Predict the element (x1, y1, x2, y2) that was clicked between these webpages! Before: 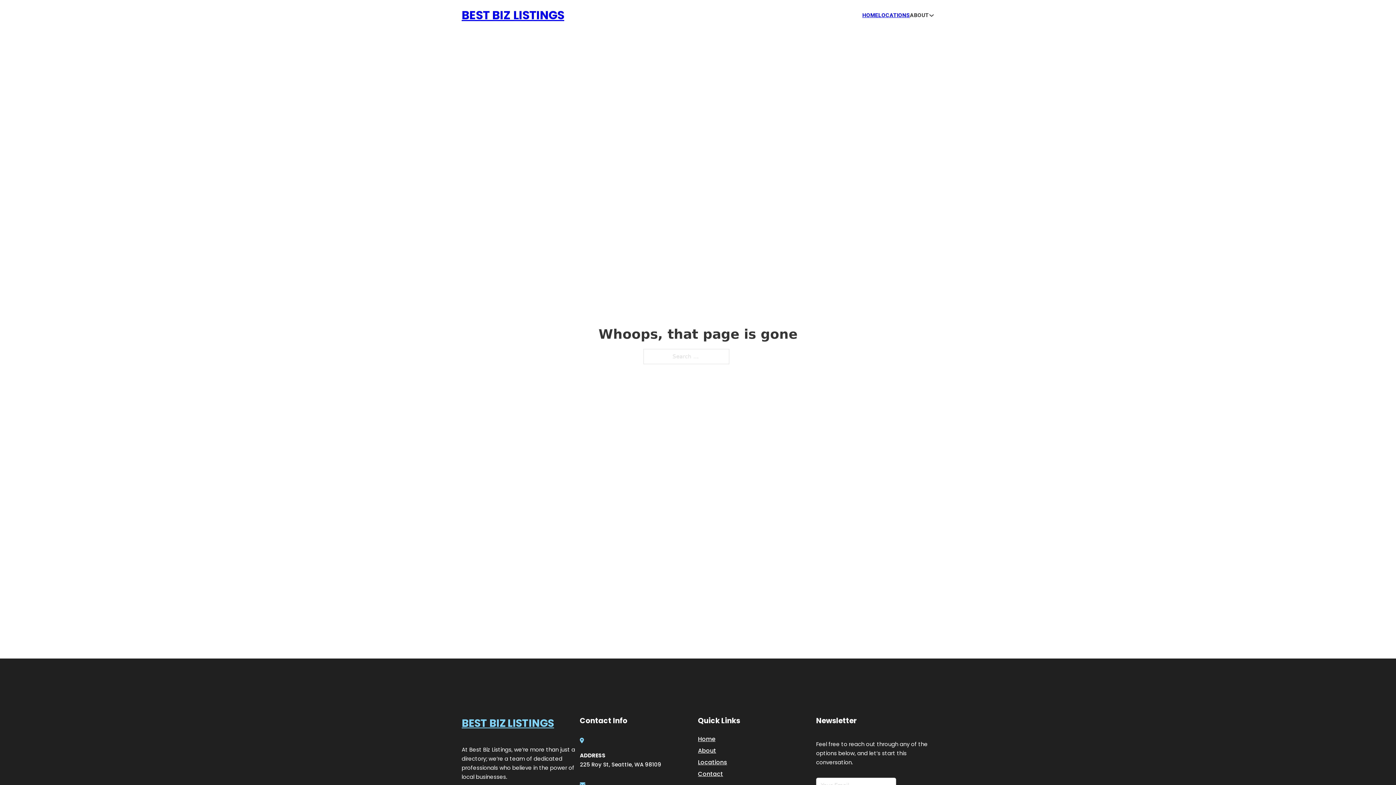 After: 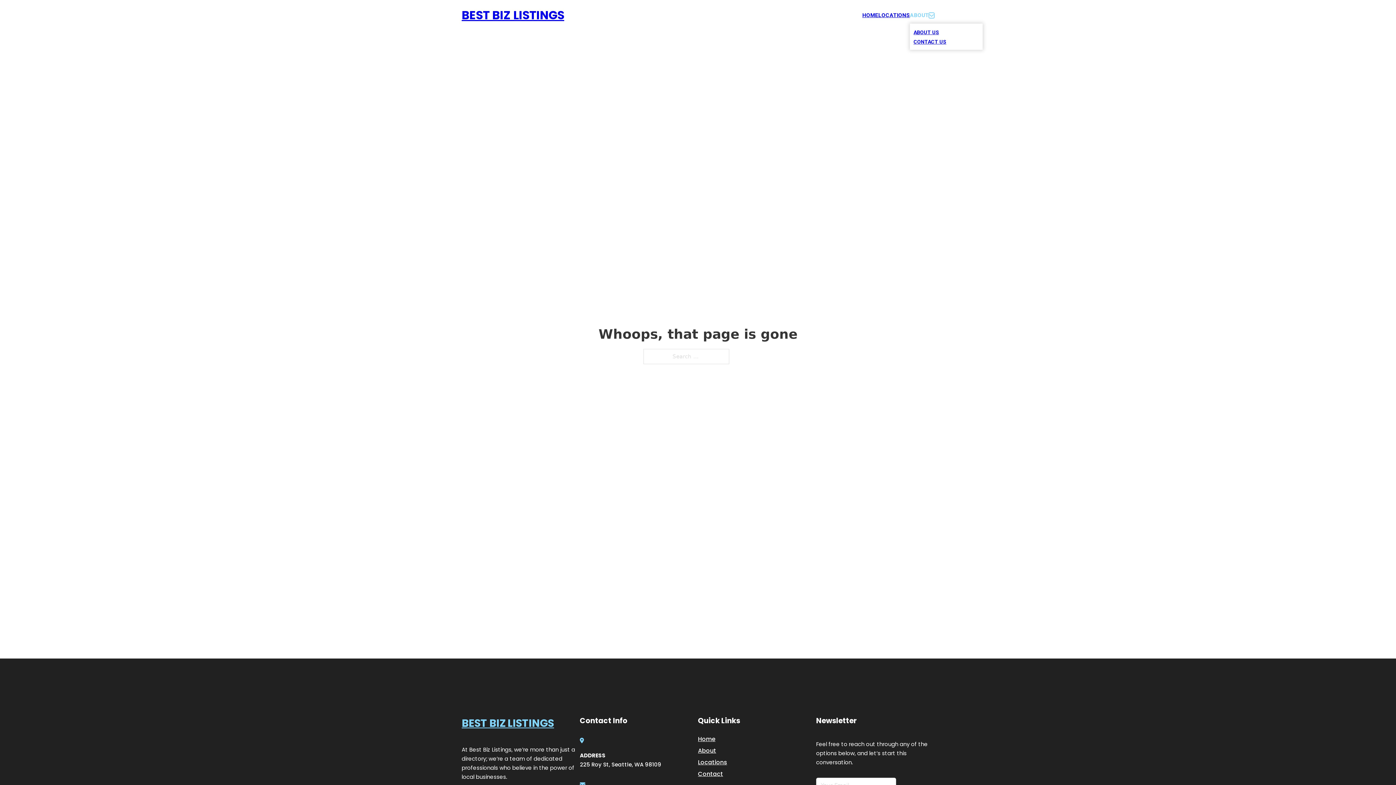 Action: bbox: (929, 12, 934, 18) label: Toggle dropdown